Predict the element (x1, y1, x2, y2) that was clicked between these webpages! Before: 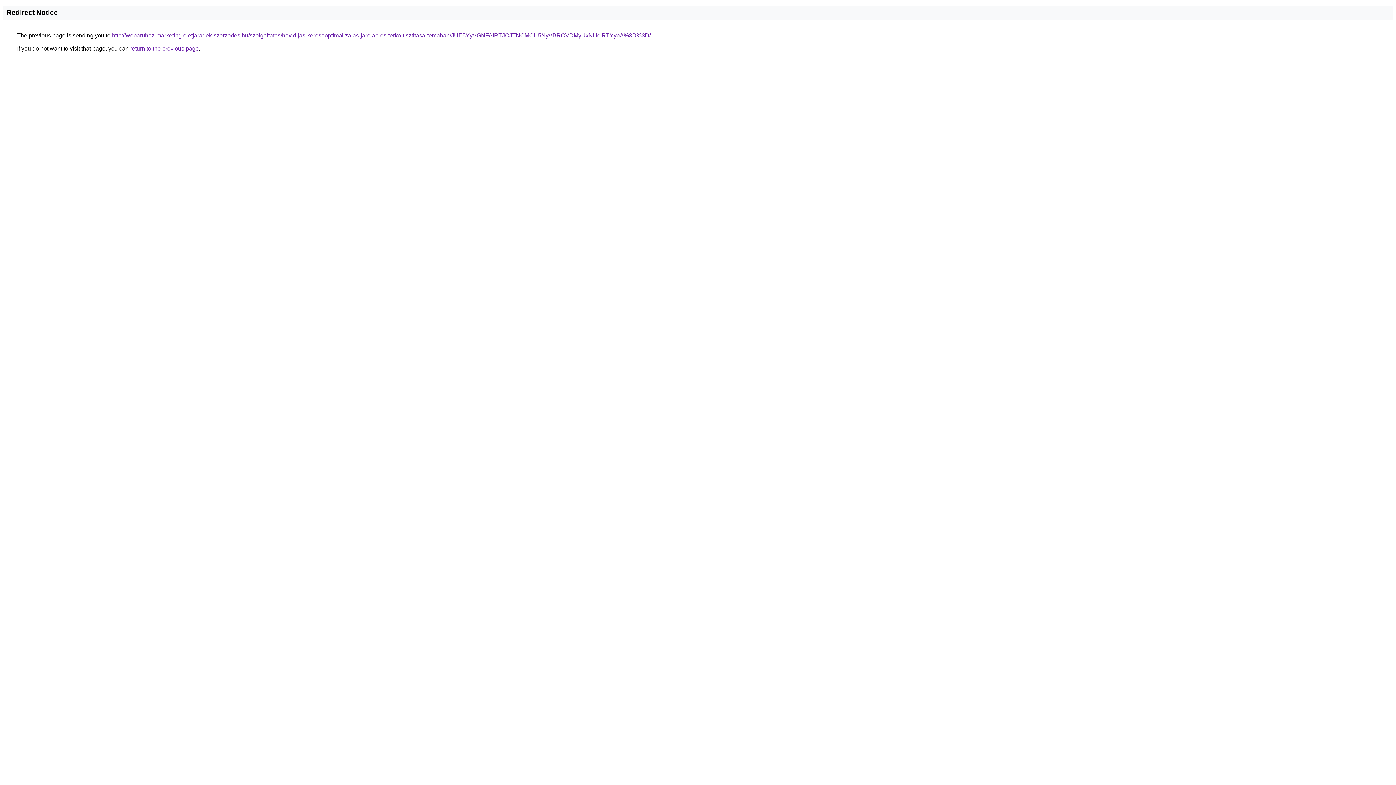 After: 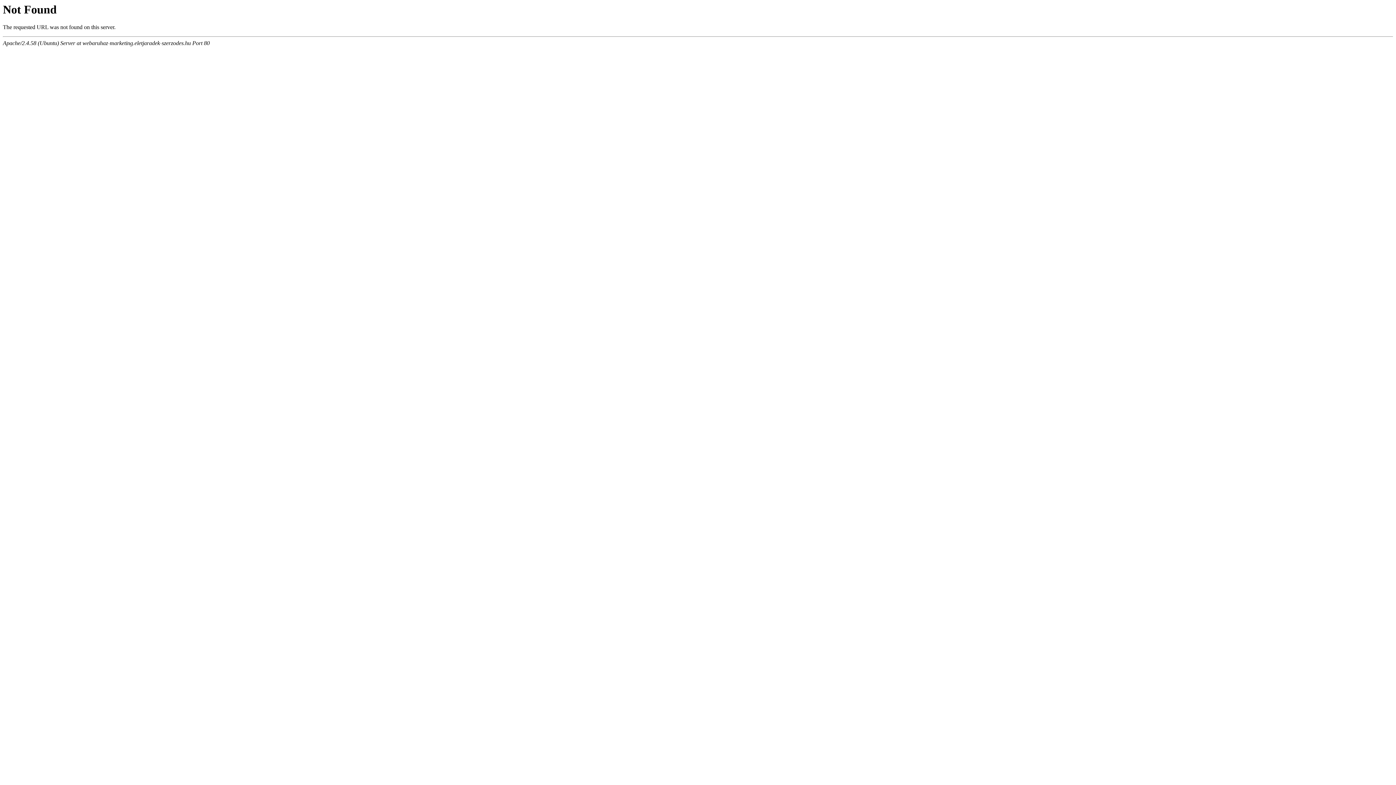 Action: bbox: (112, 32, 650, 38) label: http://webaruhaz-marketing.eletjaradek-szerzodes.hu/szolgaltatas/havidijas-keresooptimalizalas-jarolap-es-terko-tisztitasa-temaban/JUE5YyVGNFAlRTJOJTNCMCU5NyVBRCVDMyUxNHclRTYybA%3D%3D/